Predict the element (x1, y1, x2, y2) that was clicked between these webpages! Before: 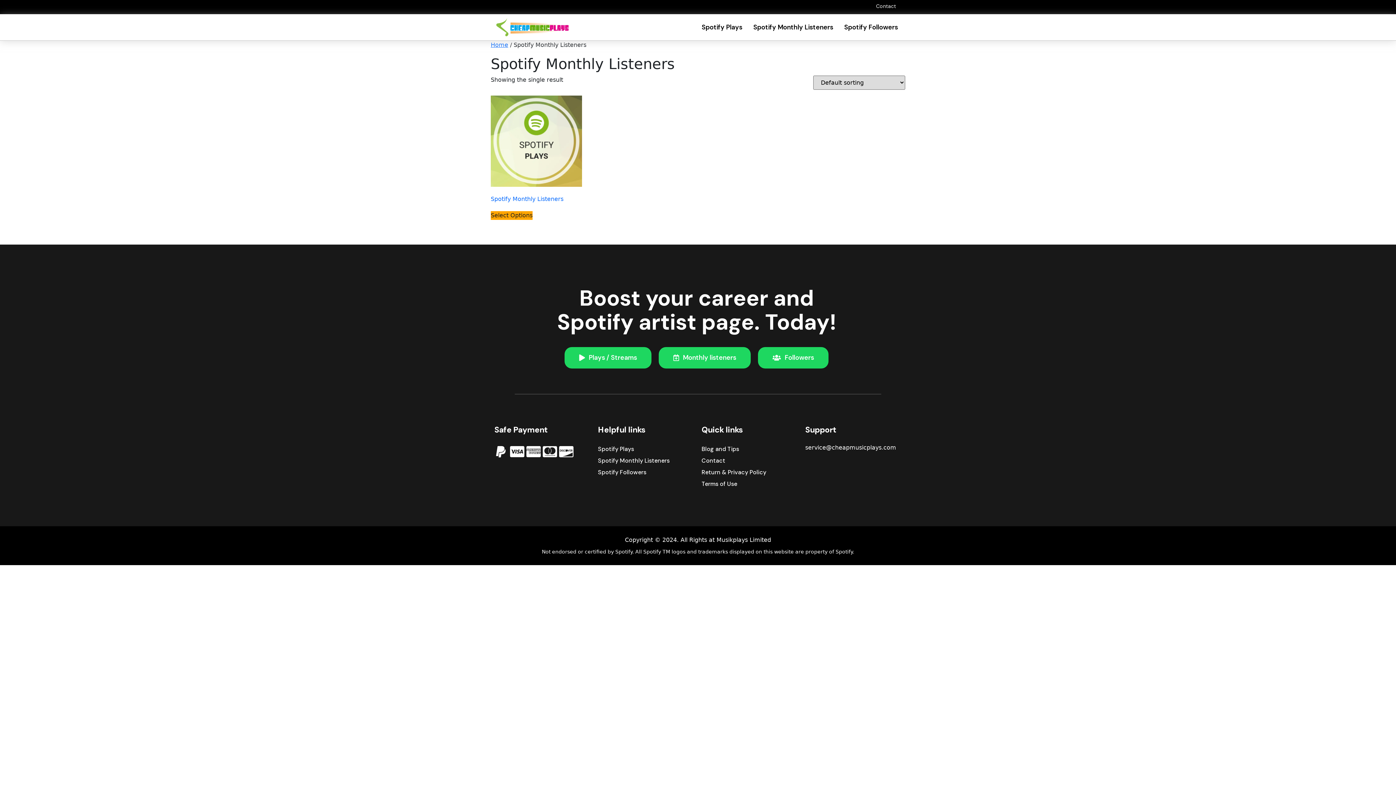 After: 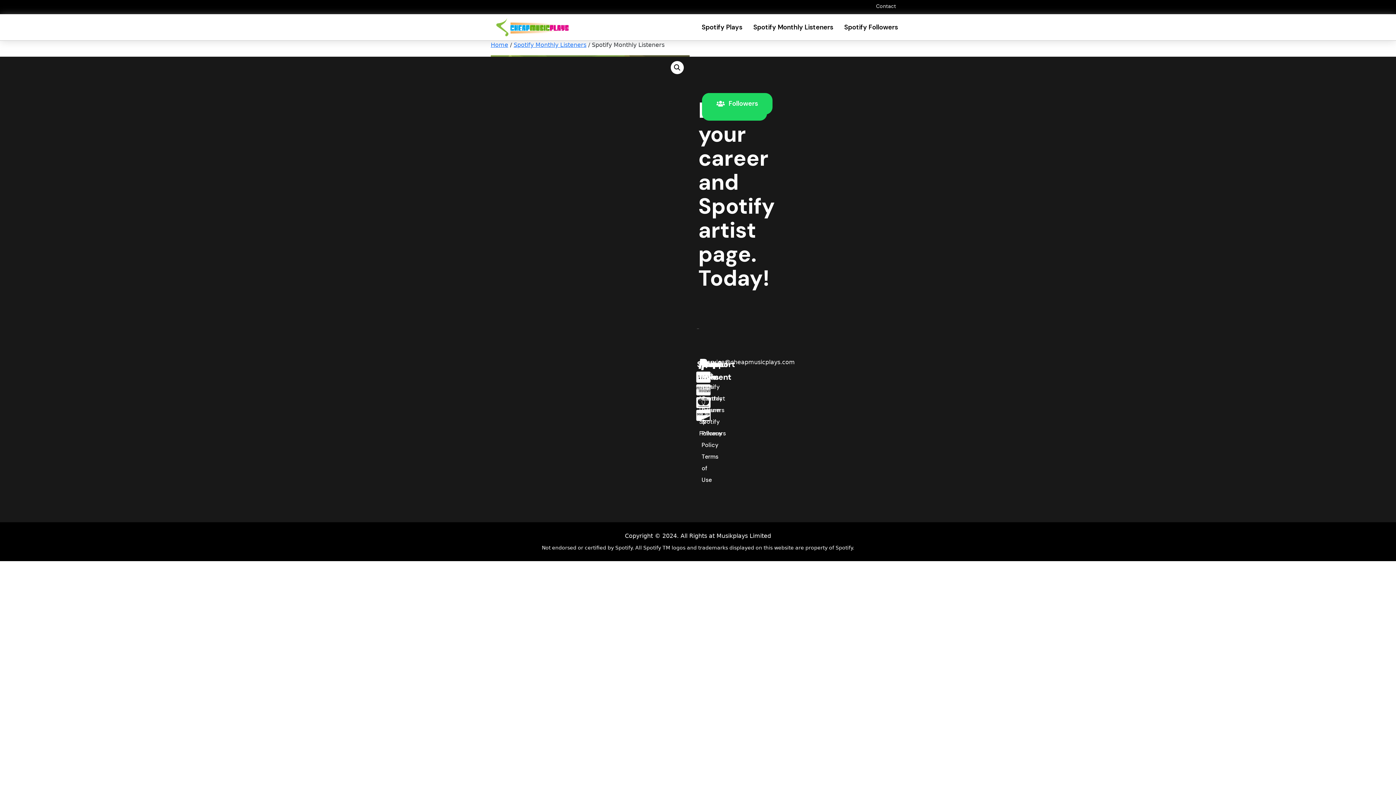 Action: label: Add to cart: “Spotify Monthly Listeners” bbox: (490, 211, 532, 220)